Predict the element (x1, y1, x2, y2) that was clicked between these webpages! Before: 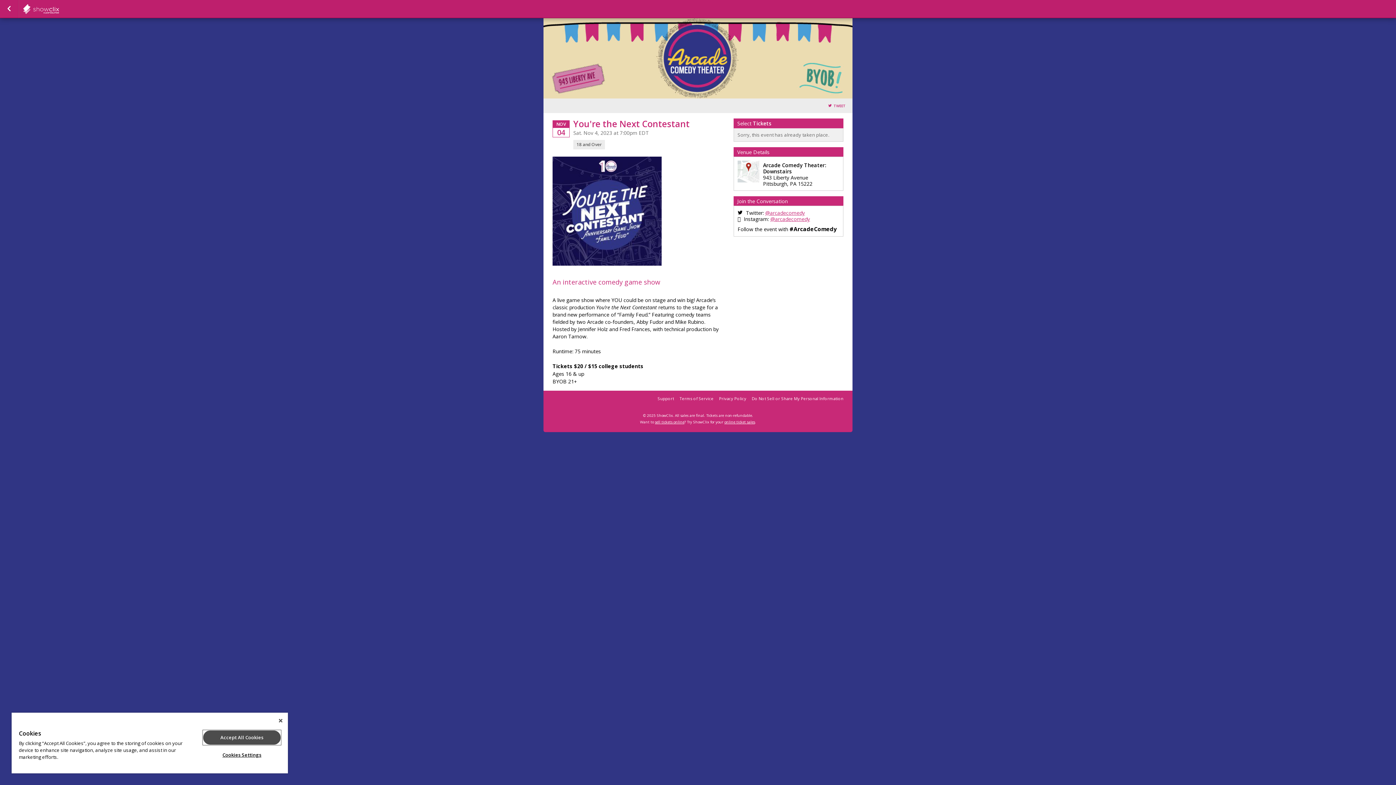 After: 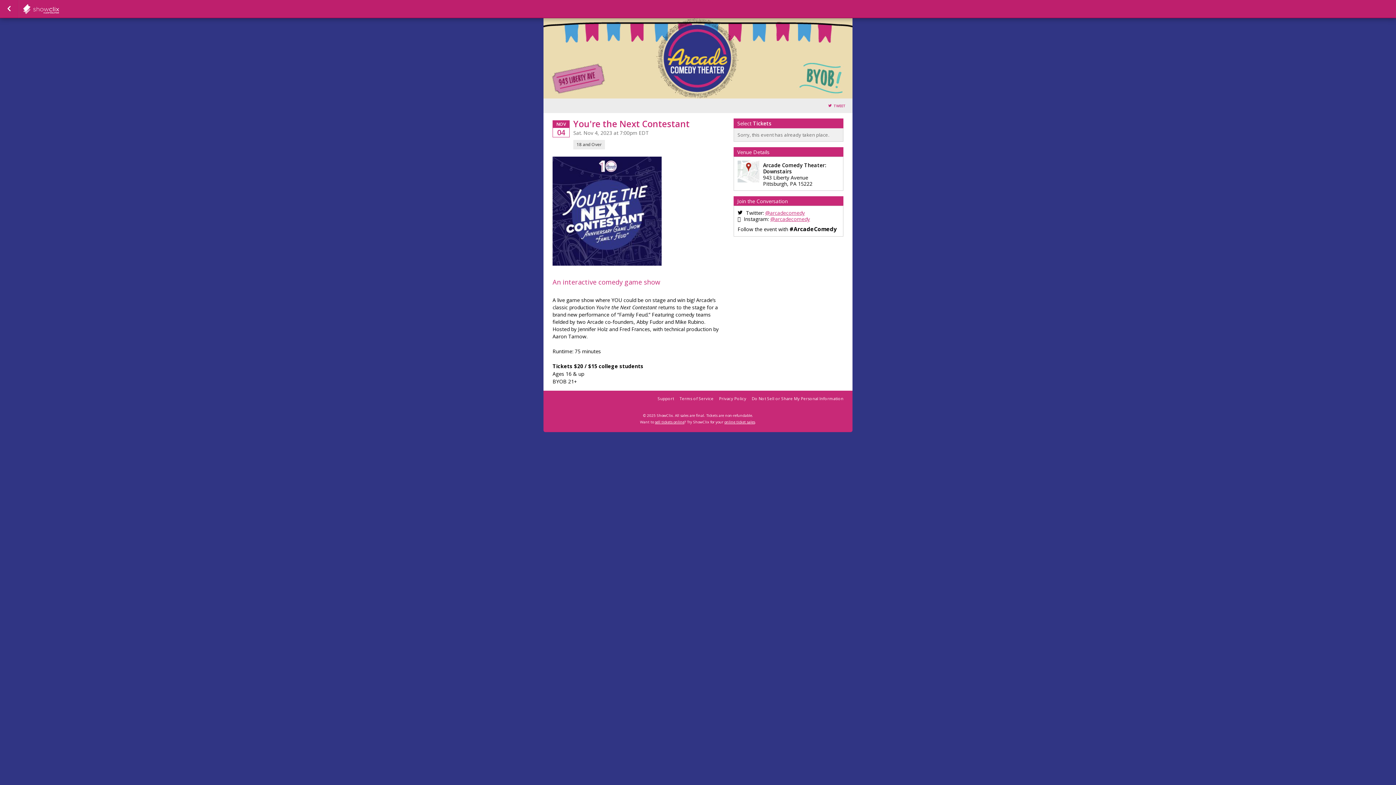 Action: bbox: (278, 718, 282, 723) label: Close